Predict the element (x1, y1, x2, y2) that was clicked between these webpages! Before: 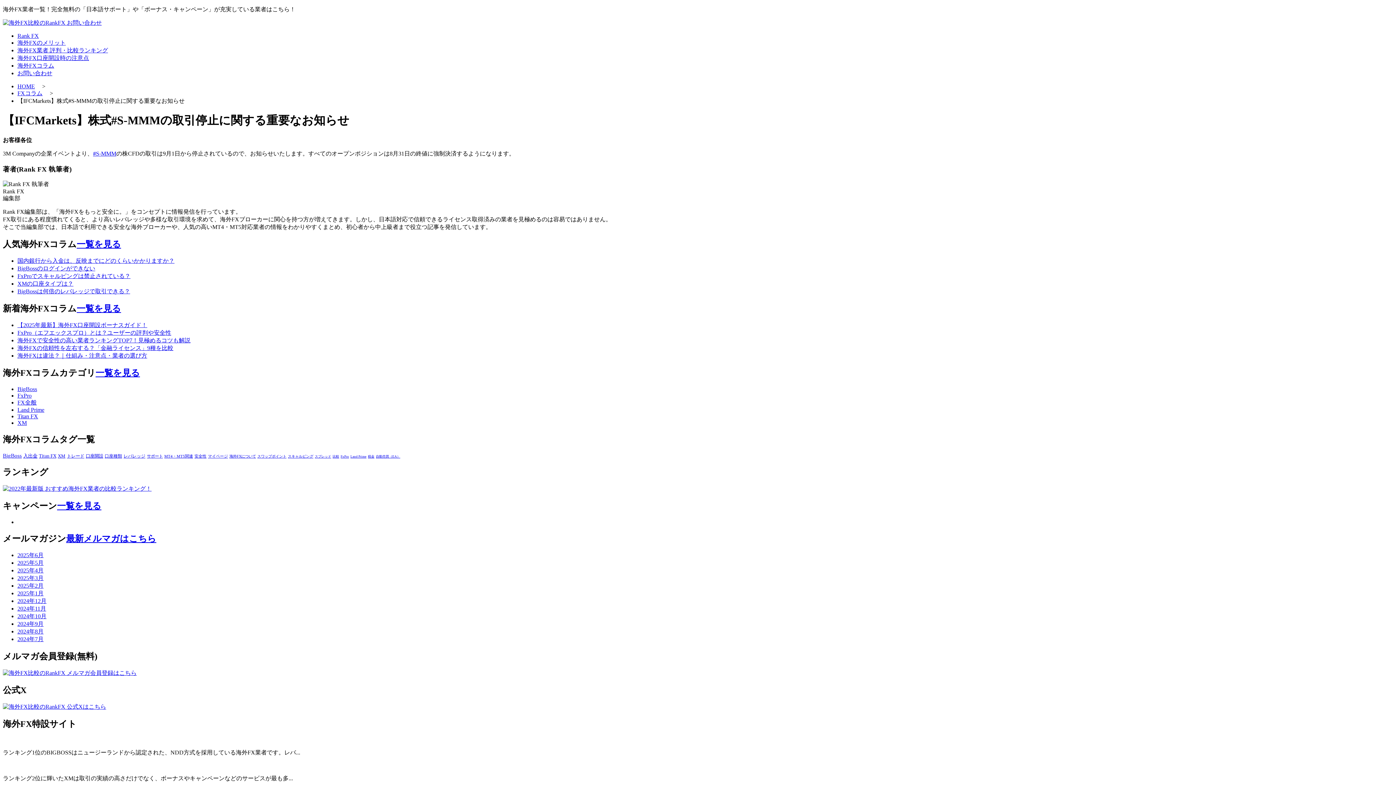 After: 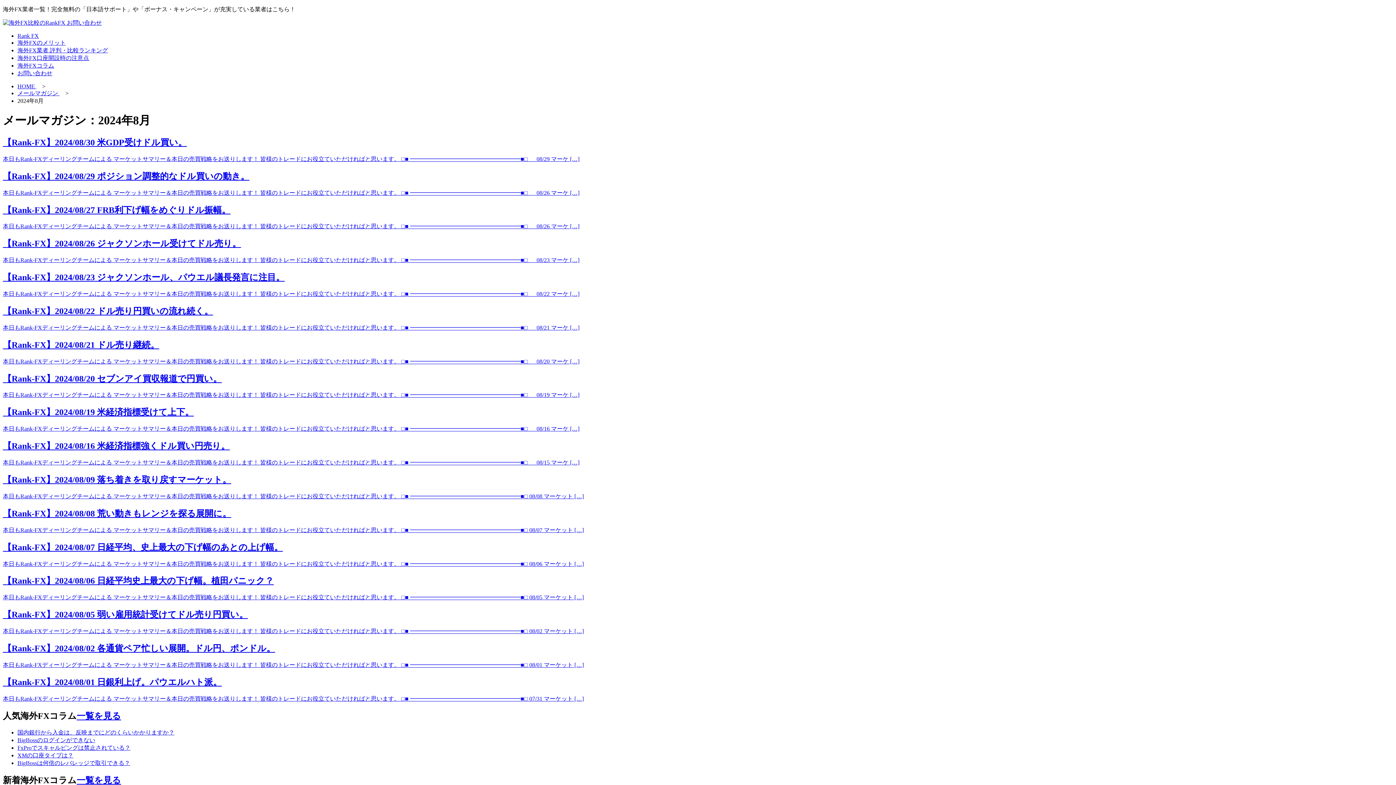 Action: label: 2024年8月 bbox: (17, 628, 43, 634)